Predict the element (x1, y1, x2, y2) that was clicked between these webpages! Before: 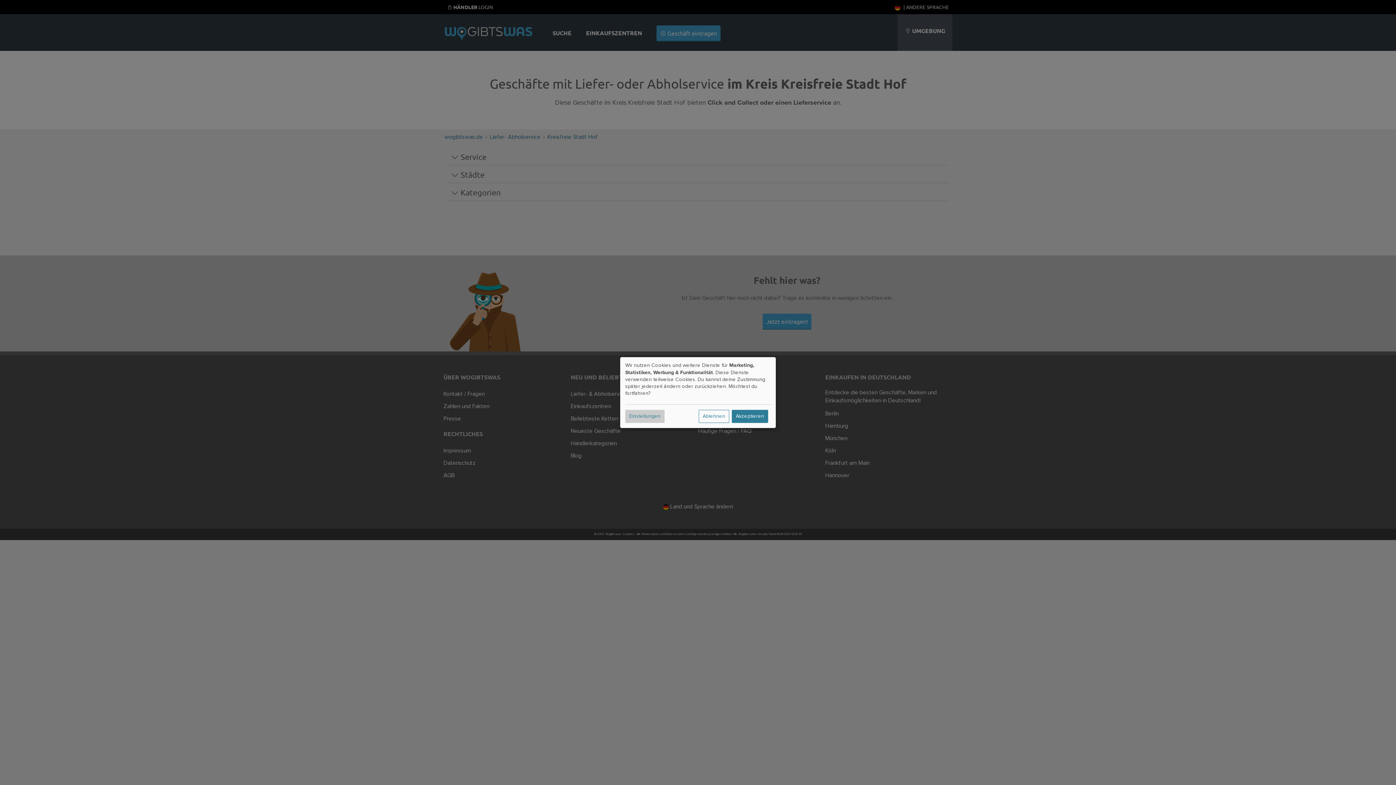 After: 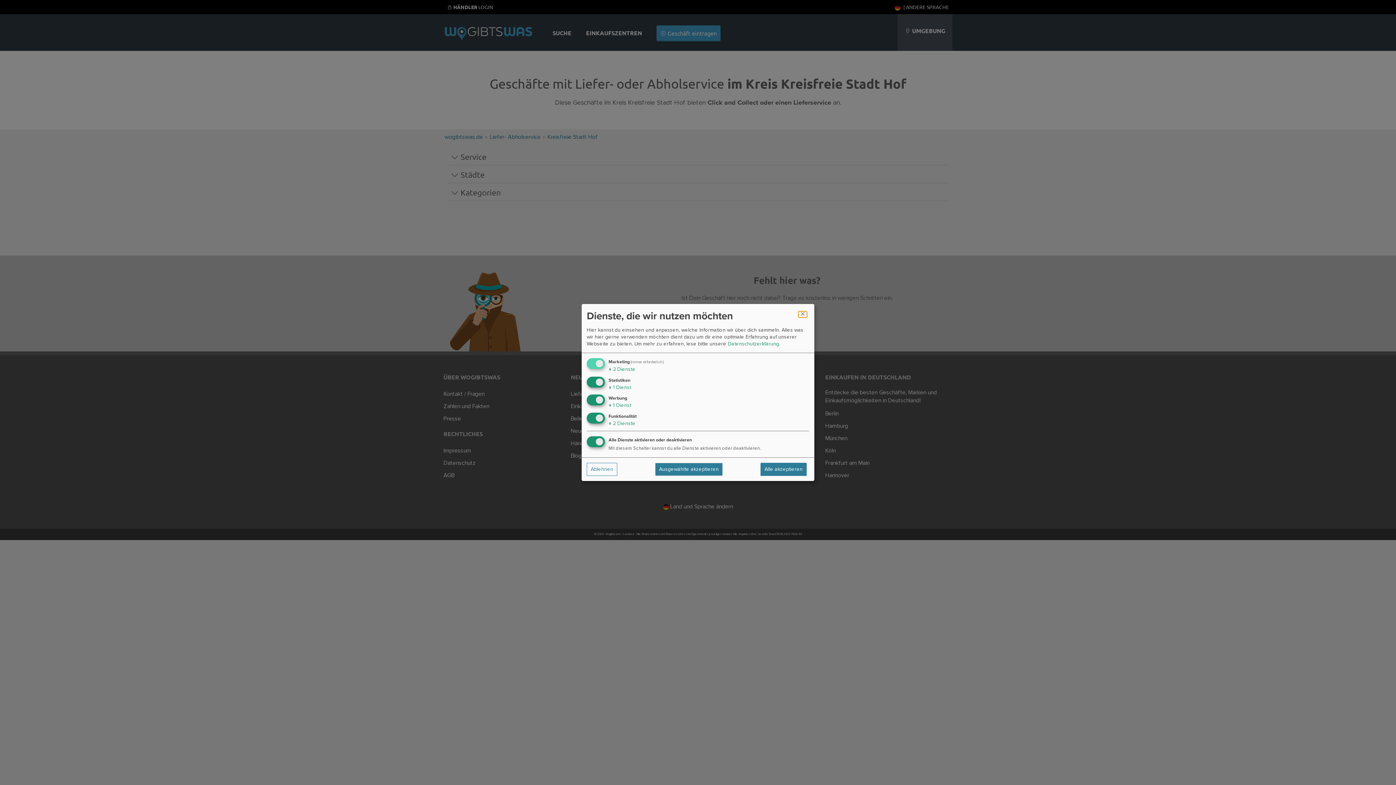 Action: label: Einstellungen bbox: (625, 409, 664, 423)